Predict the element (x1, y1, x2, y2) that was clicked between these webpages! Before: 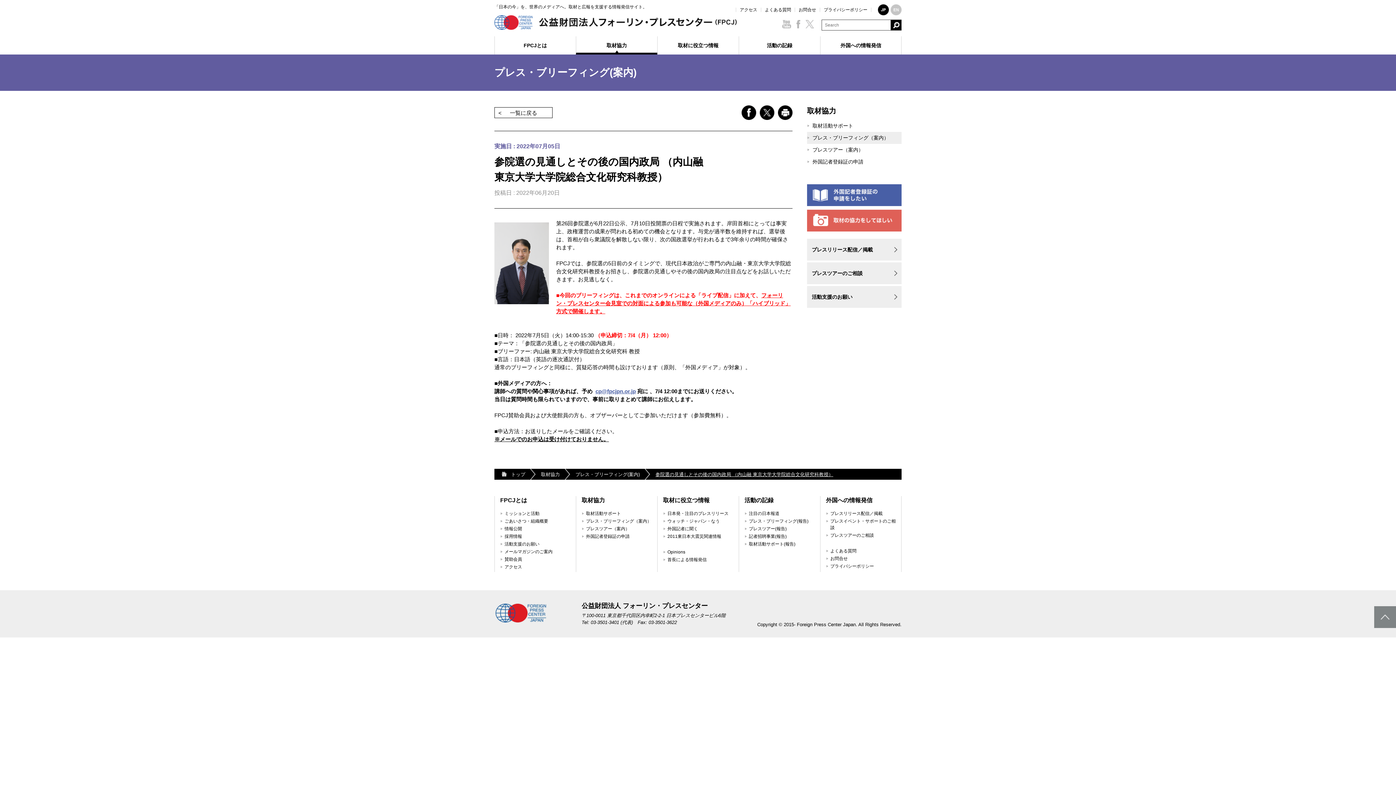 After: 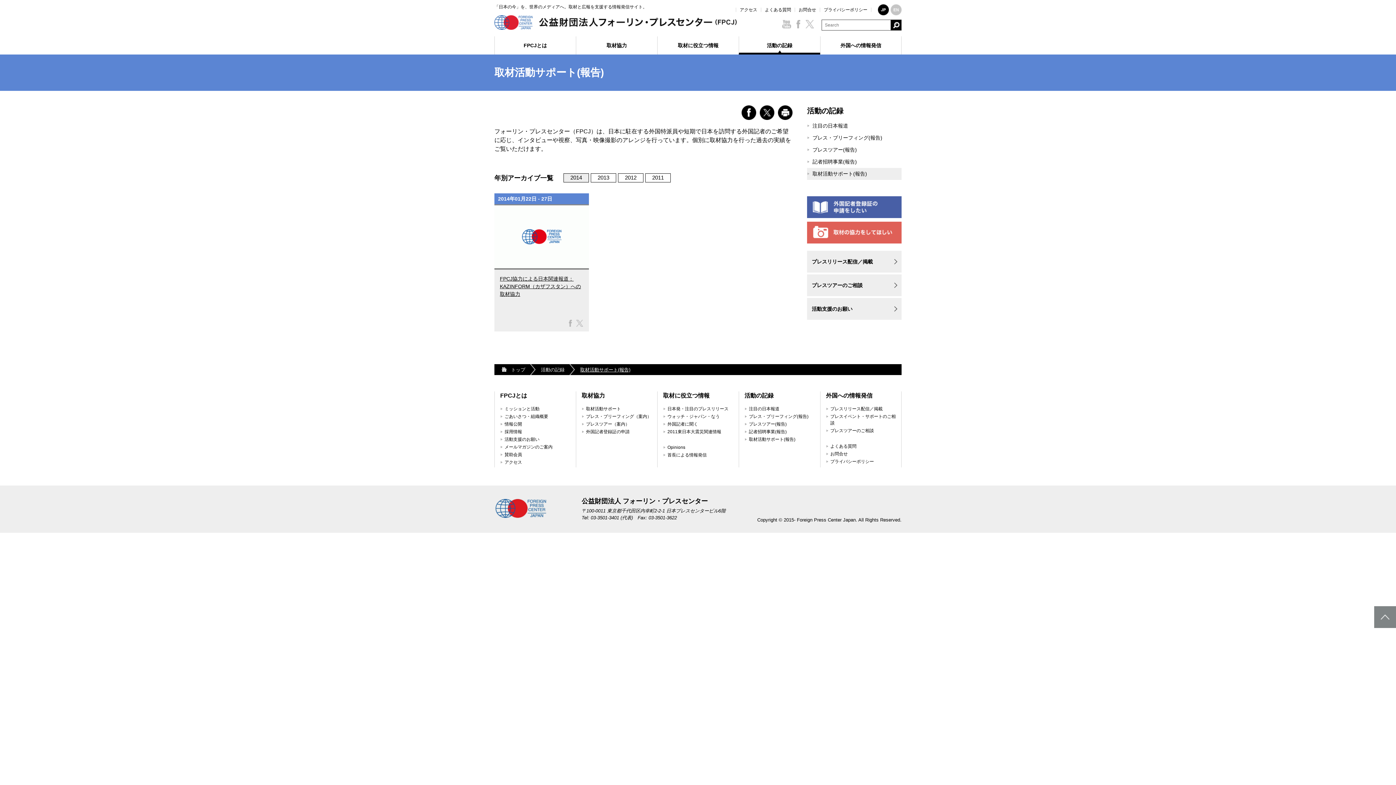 Action: bbox: (749, 541, 795, 546) label: 取材活動サポート(報告)